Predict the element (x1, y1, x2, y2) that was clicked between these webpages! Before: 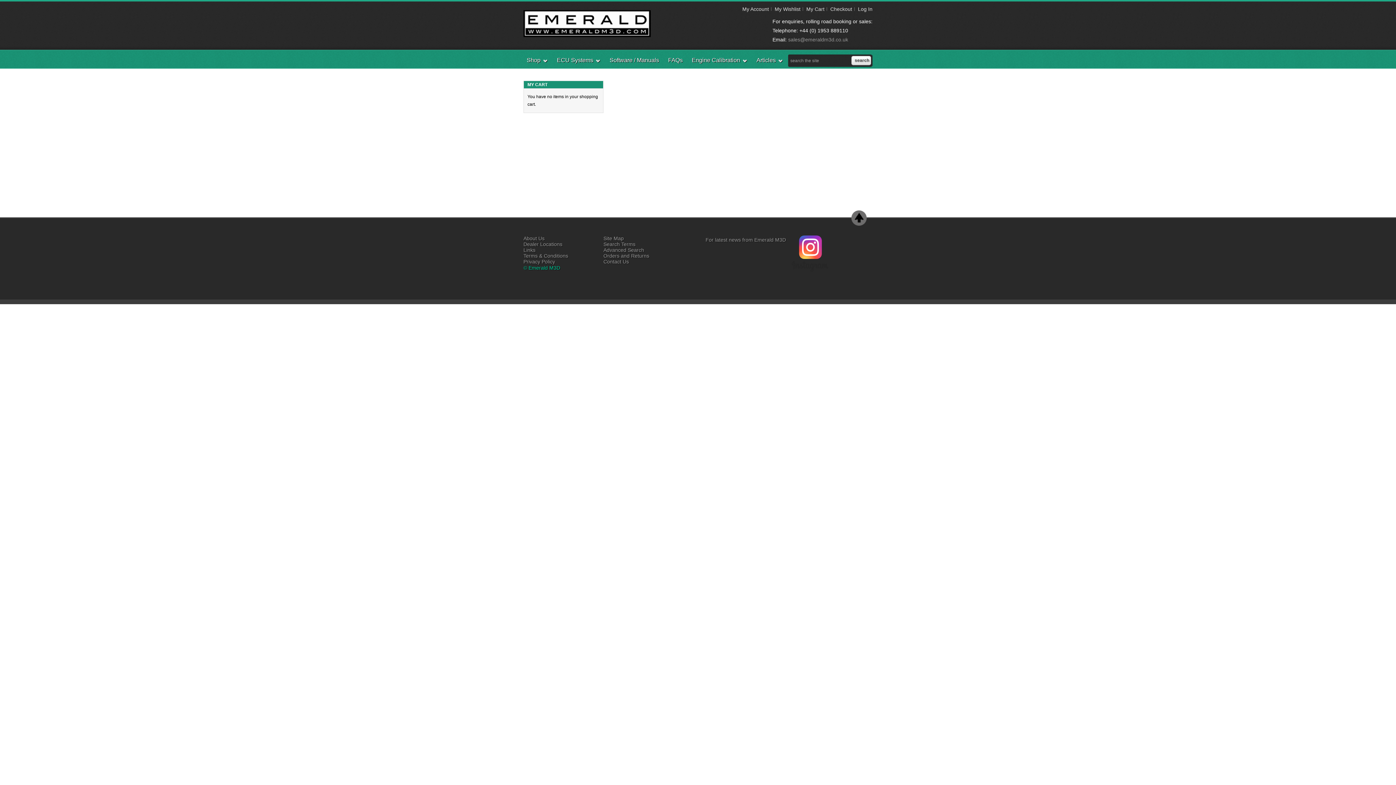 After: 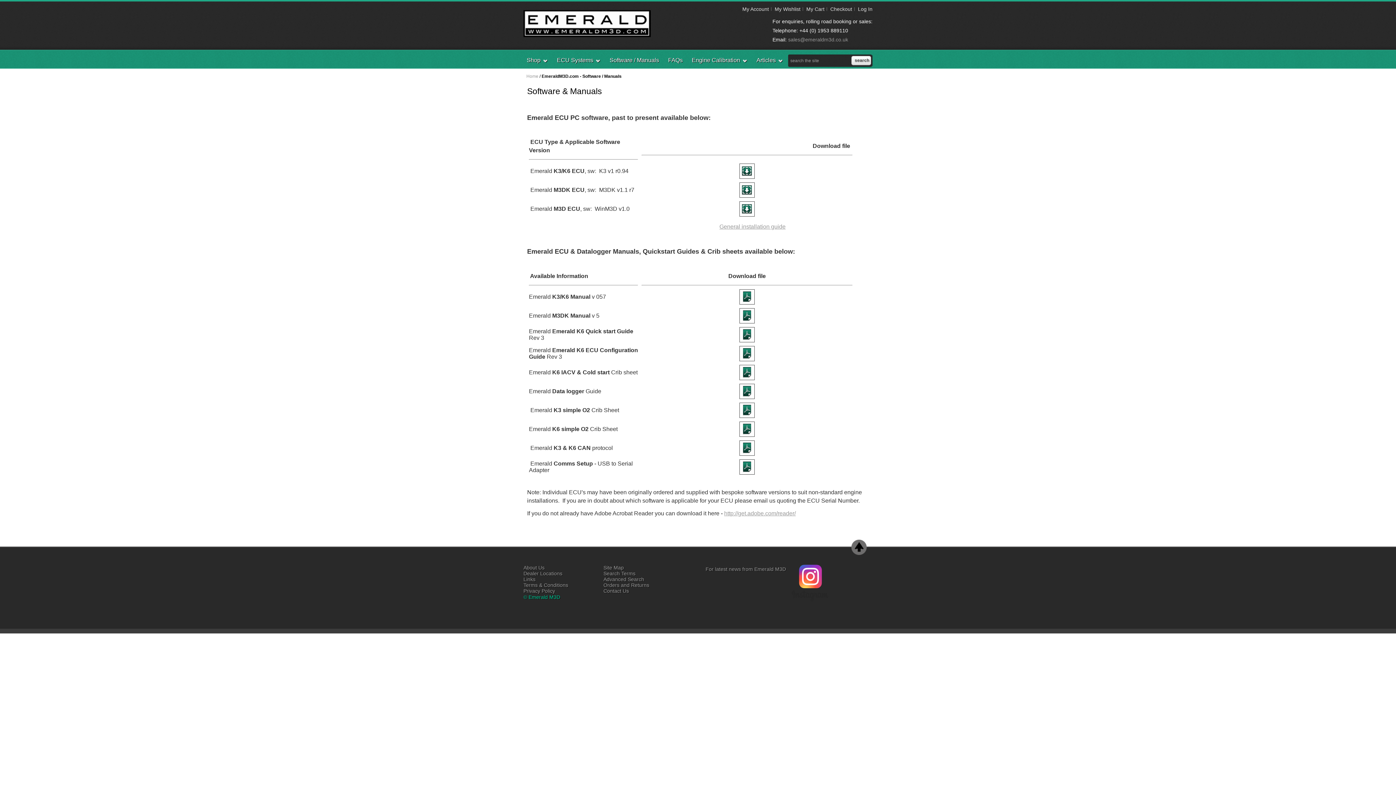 Action: bbox: (609, 56, 659, 64) label: Software / Manuals